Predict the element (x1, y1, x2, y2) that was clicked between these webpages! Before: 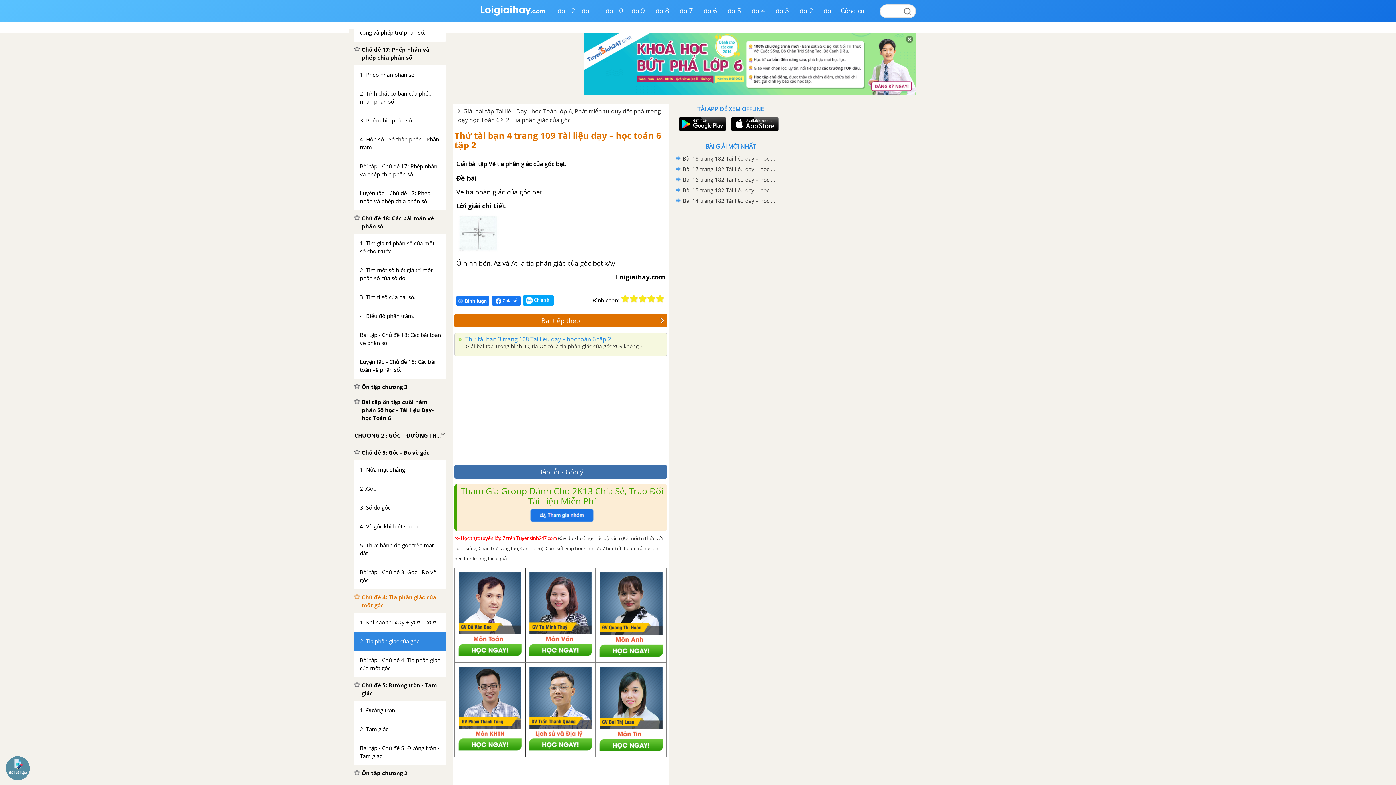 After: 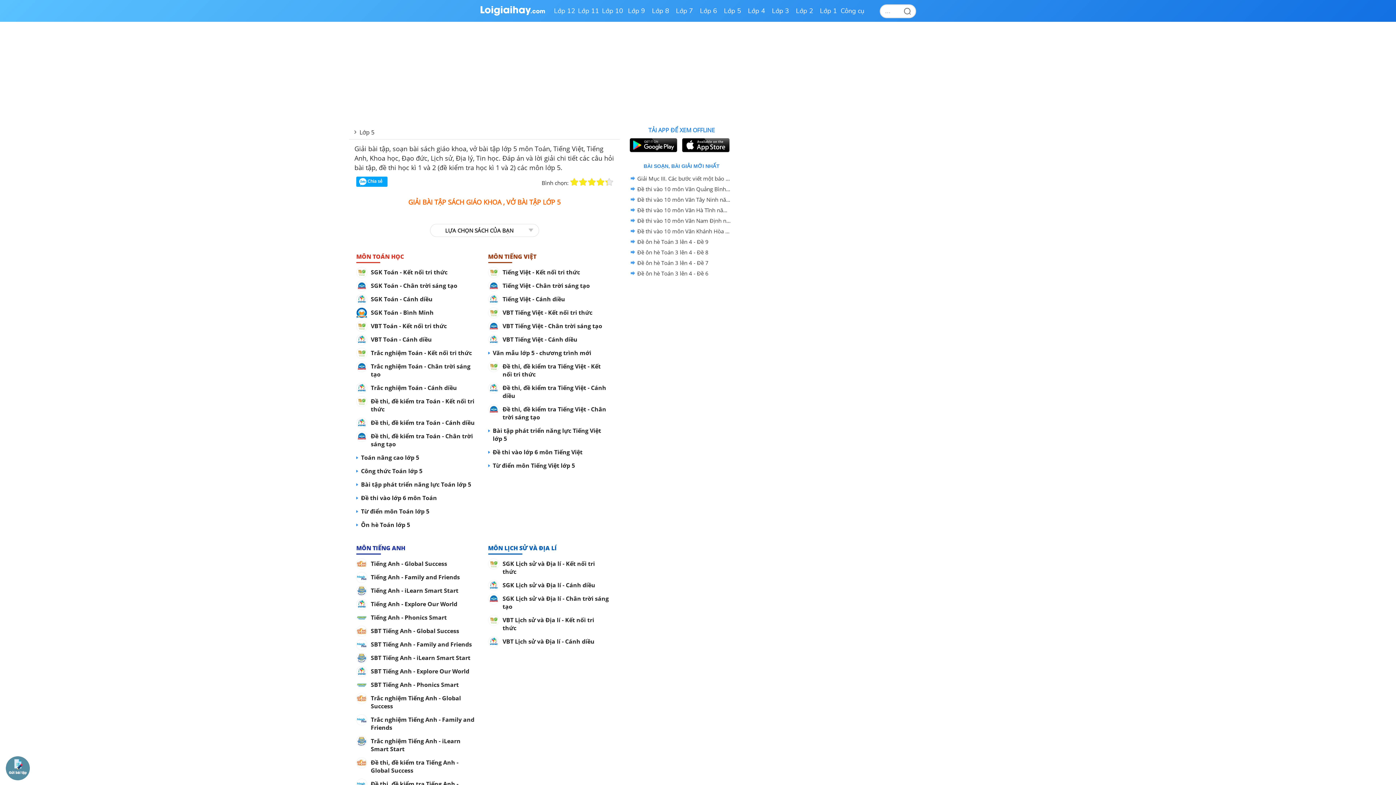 Action: label: Lớp 5 bbox: (720, 0, 744, 21)